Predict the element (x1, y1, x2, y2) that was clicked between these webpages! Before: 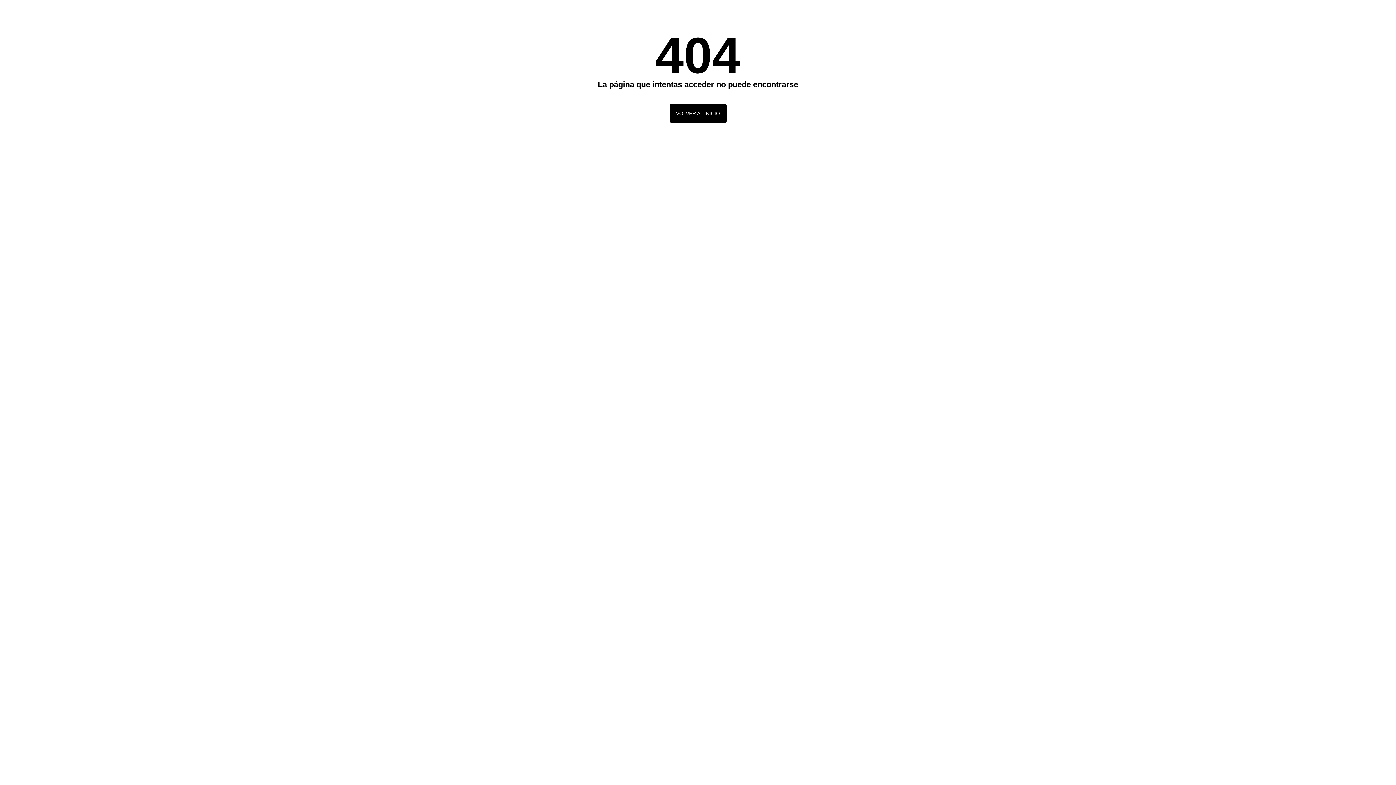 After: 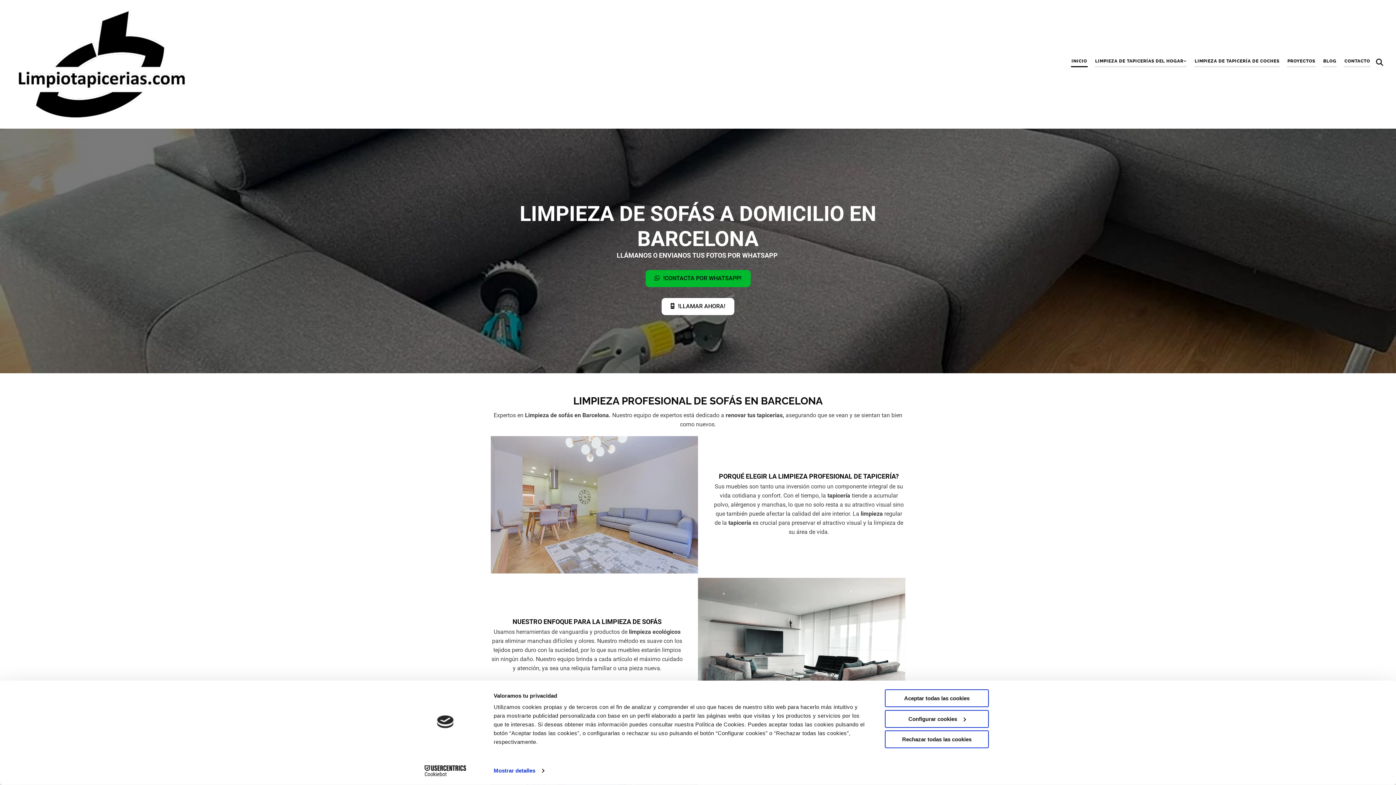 Action: bbox: (669, 104, 726, 122) label: VOLVER AL INICIO